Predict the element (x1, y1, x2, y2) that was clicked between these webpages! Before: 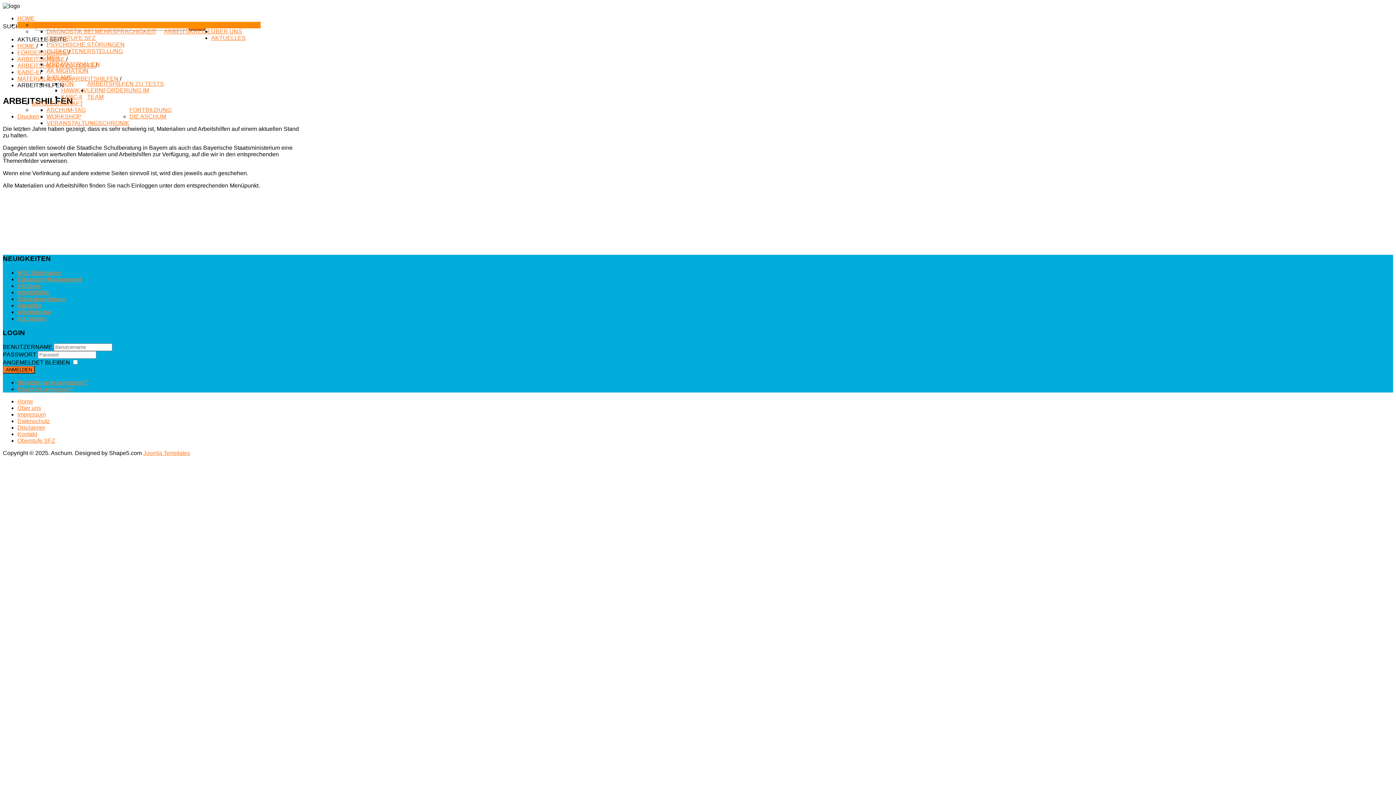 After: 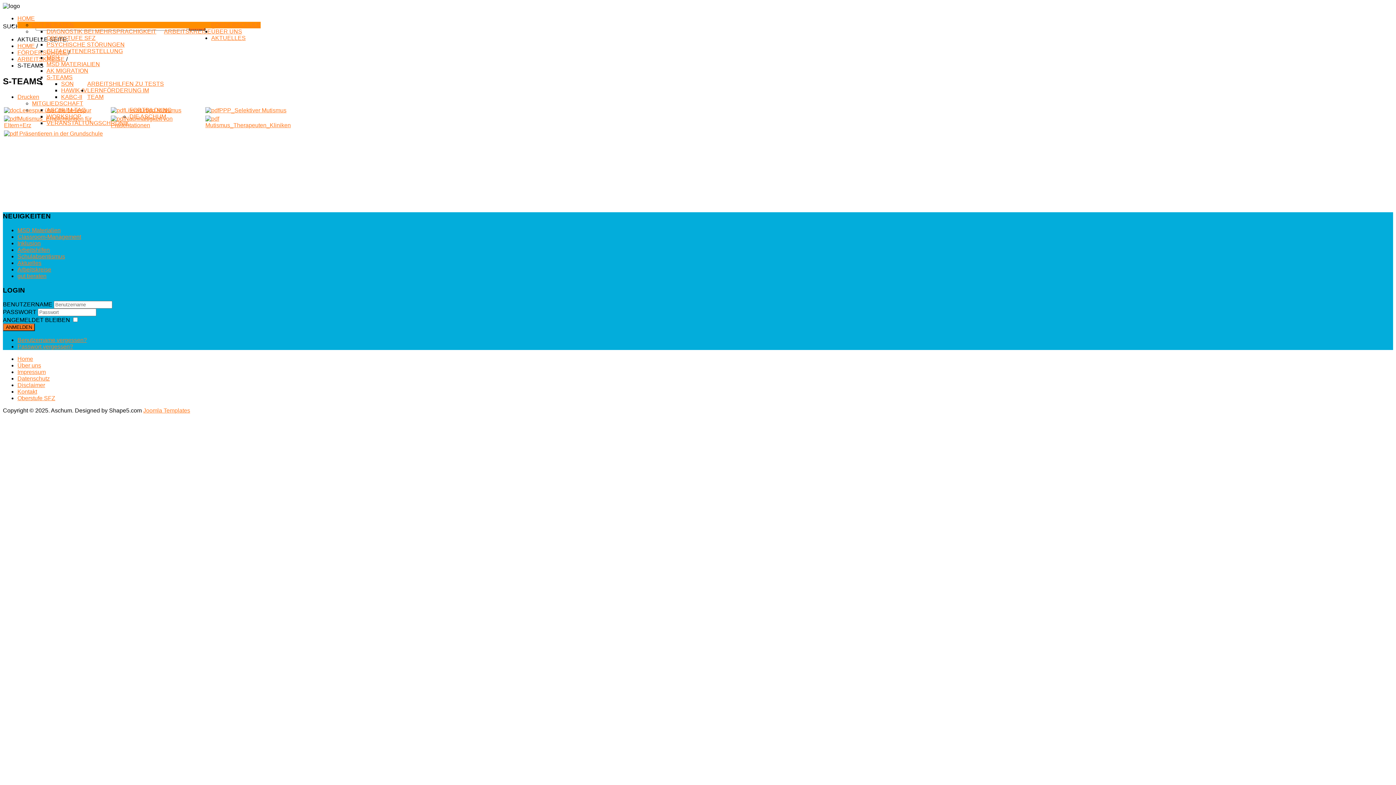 Action: label: S-TEAMS bbox: (46, 74, 72, 80)